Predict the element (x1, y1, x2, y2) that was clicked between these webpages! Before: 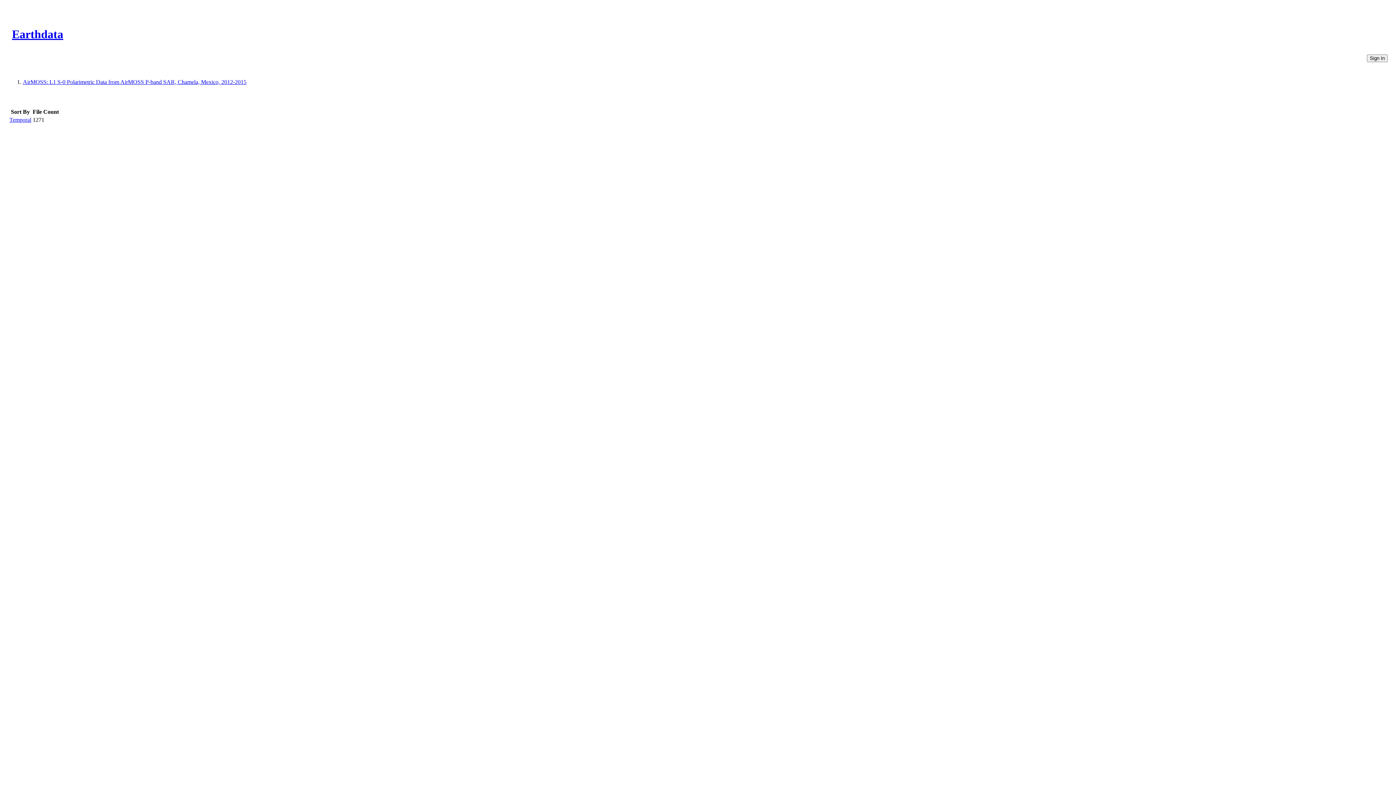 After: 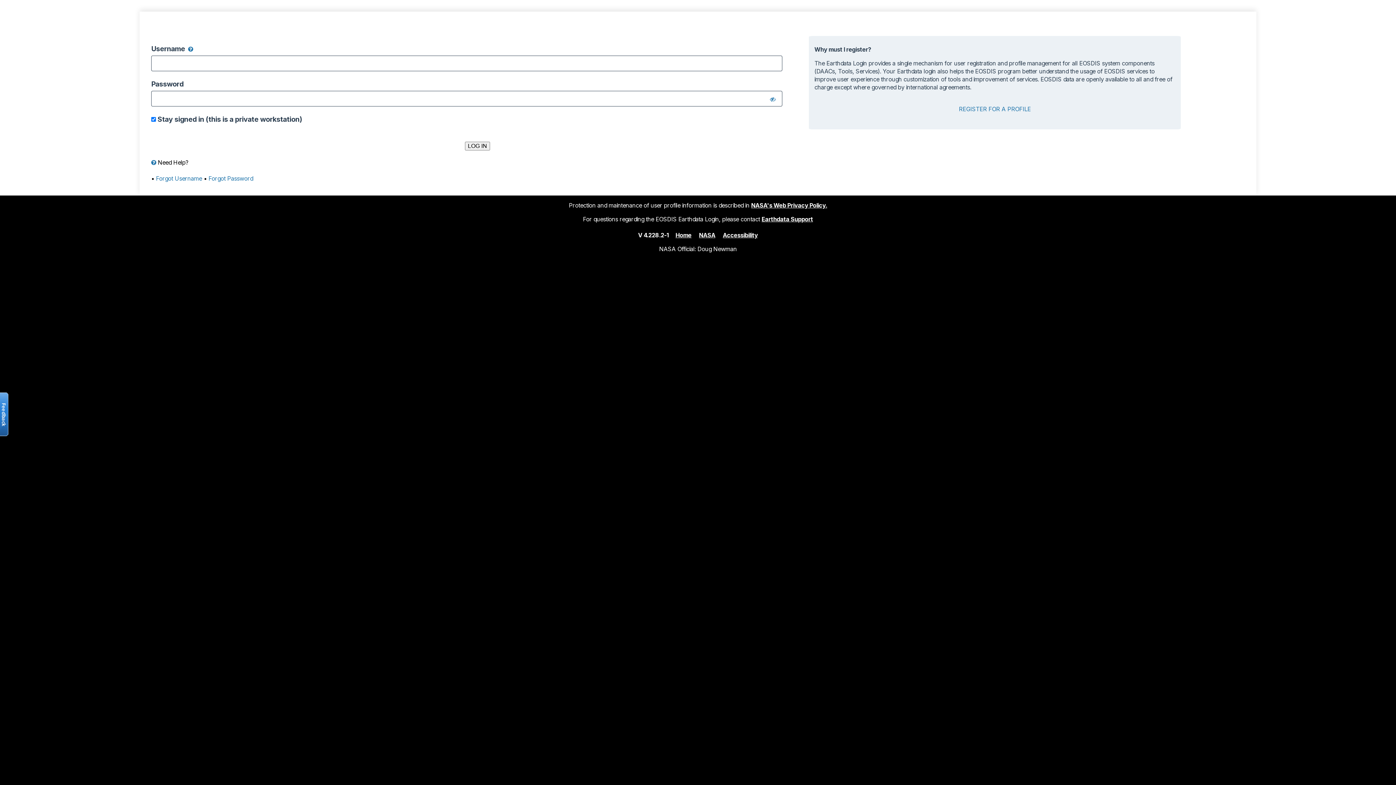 Action: label: Sign In bbox: (1367, 54, 1388, 62)